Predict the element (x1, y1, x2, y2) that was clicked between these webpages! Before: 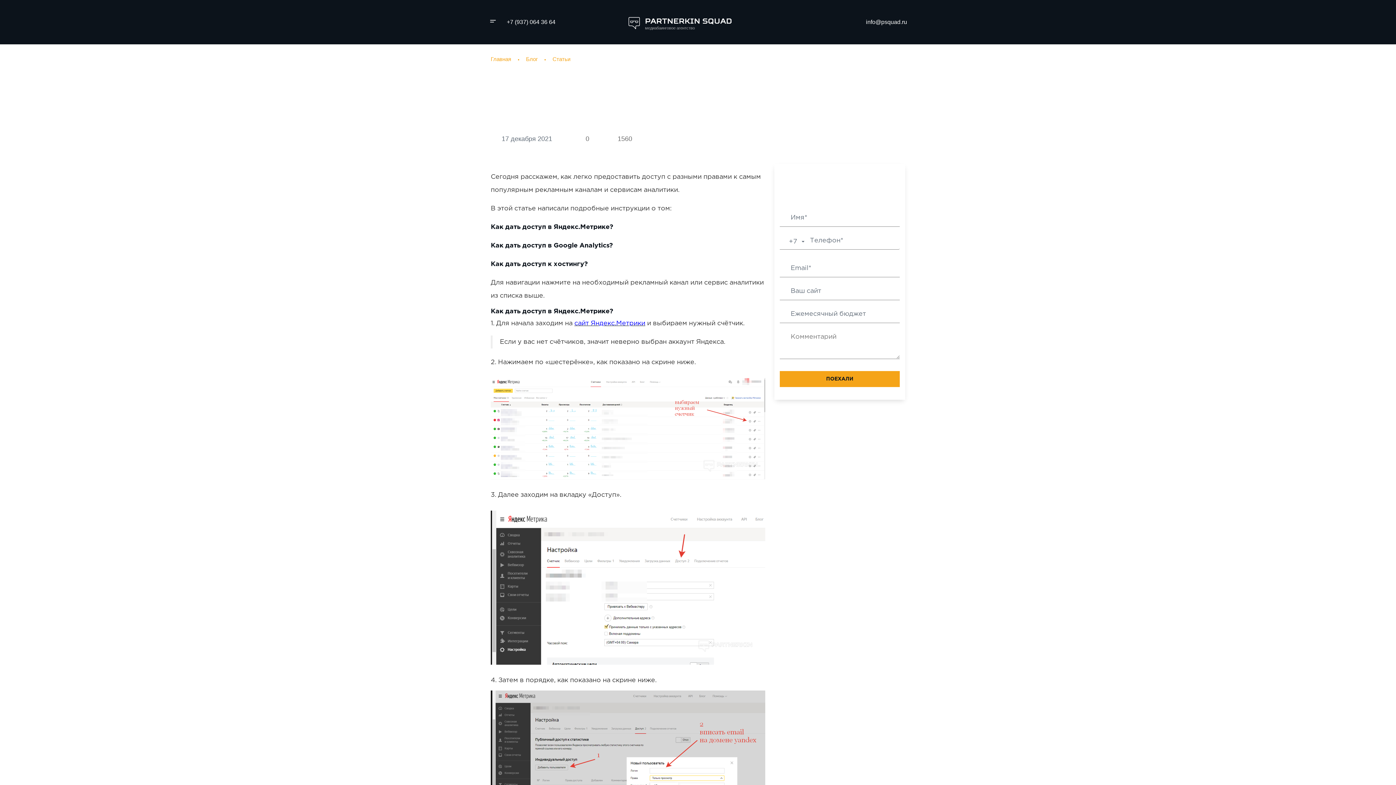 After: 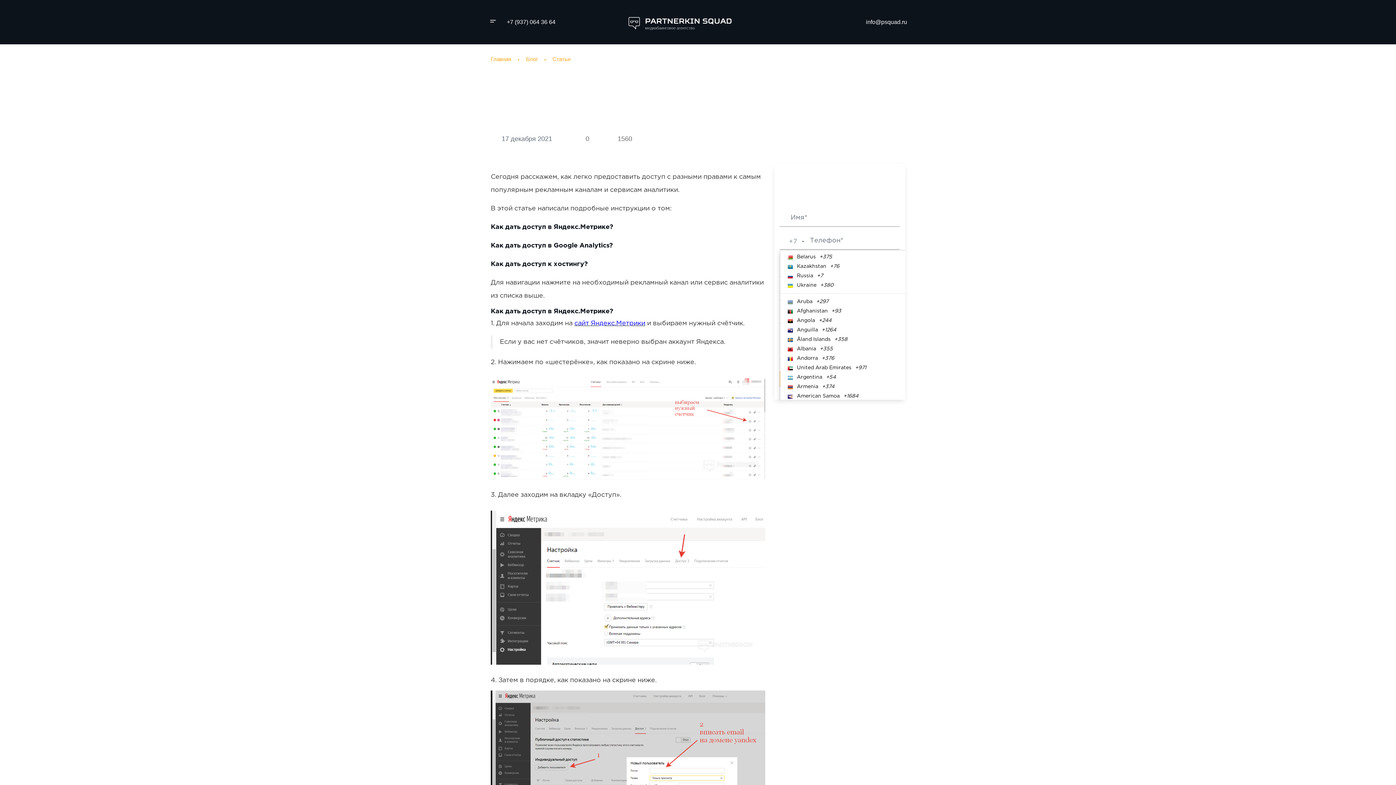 Action: bbox: (780, 234, 810, 249) label: +7